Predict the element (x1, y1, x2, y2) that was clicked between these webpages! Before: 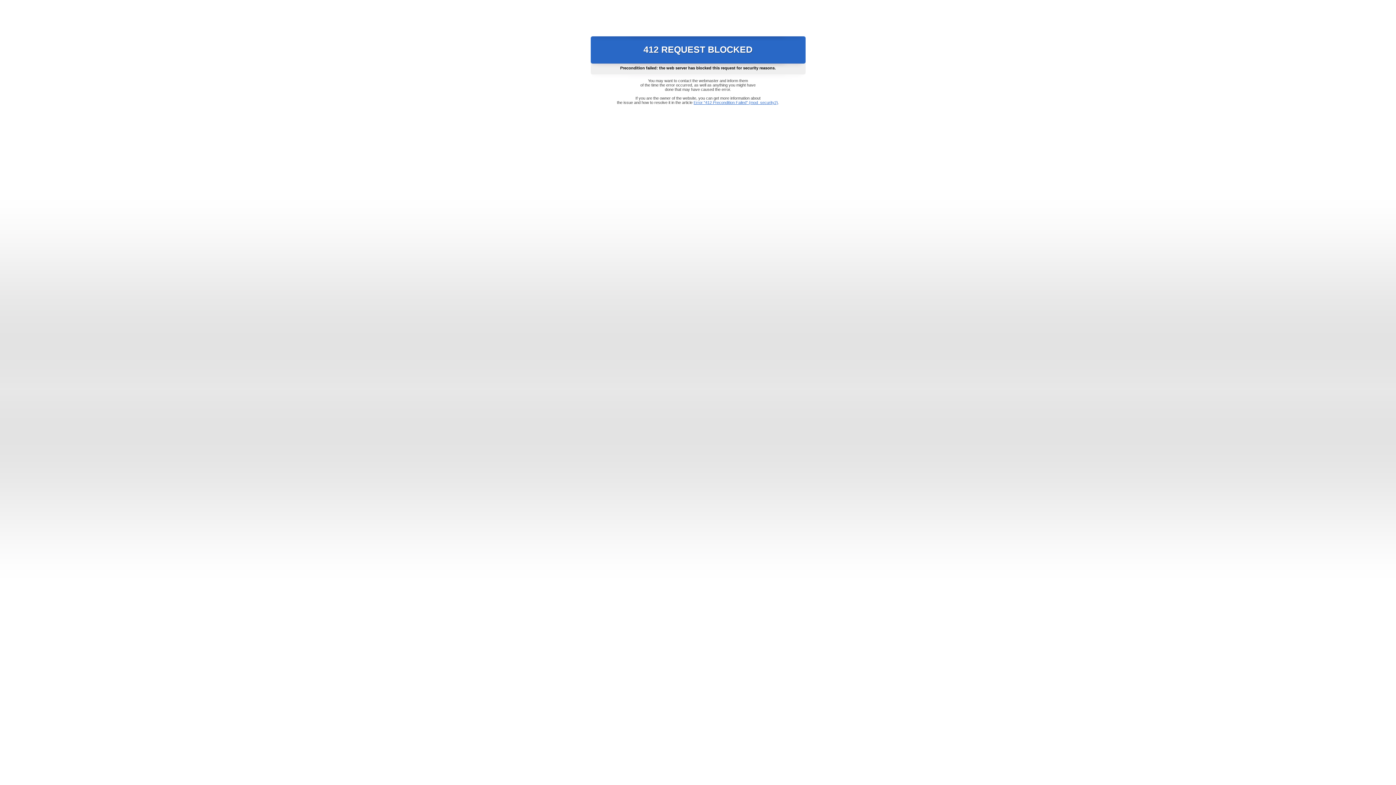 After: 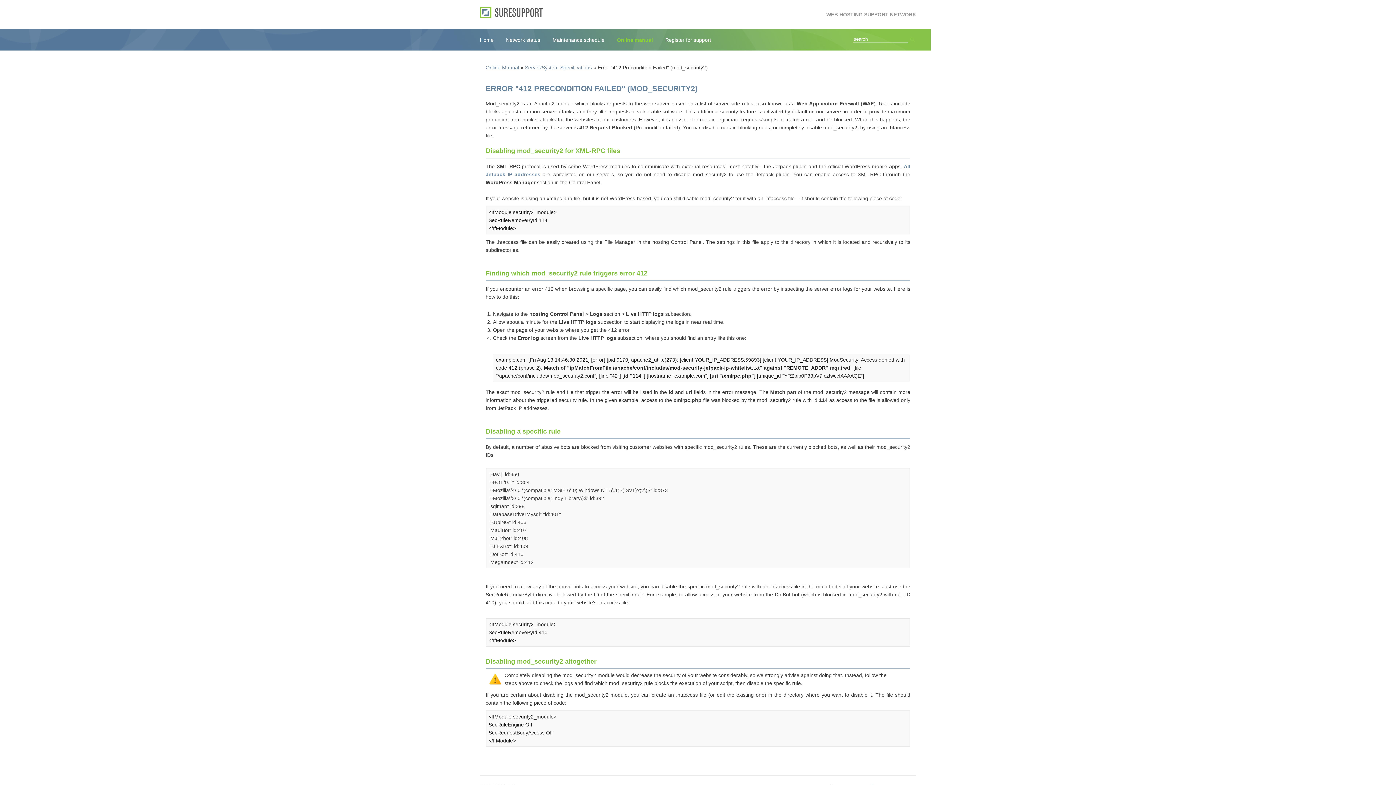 Action: label: Error "412 Precondition Failed" (mod_security2) bbox: (693, 100, 778, 104)